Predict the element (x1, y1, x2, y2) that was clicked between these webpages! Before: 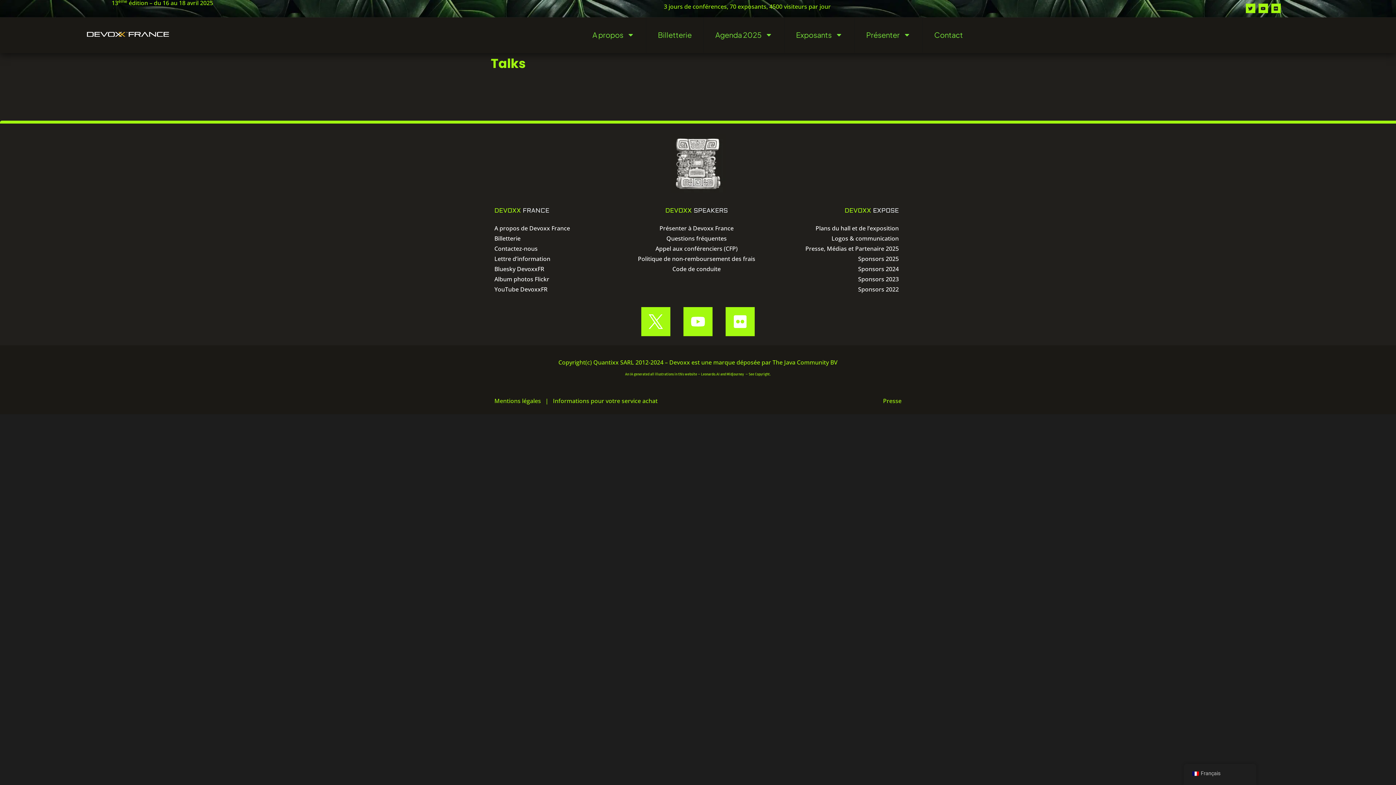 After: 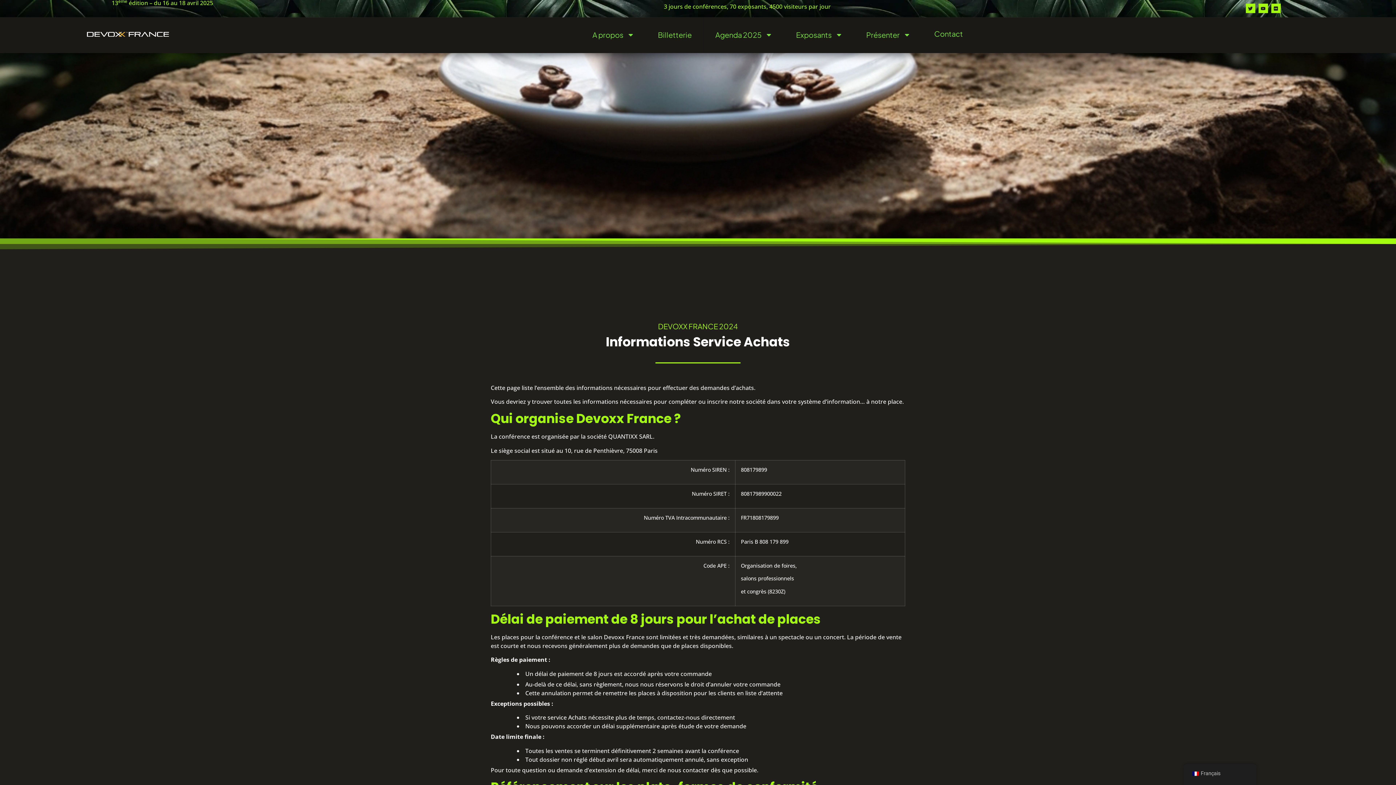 Action: label: Informations pour votre service achat bbox: (553, 397, 657, 405)